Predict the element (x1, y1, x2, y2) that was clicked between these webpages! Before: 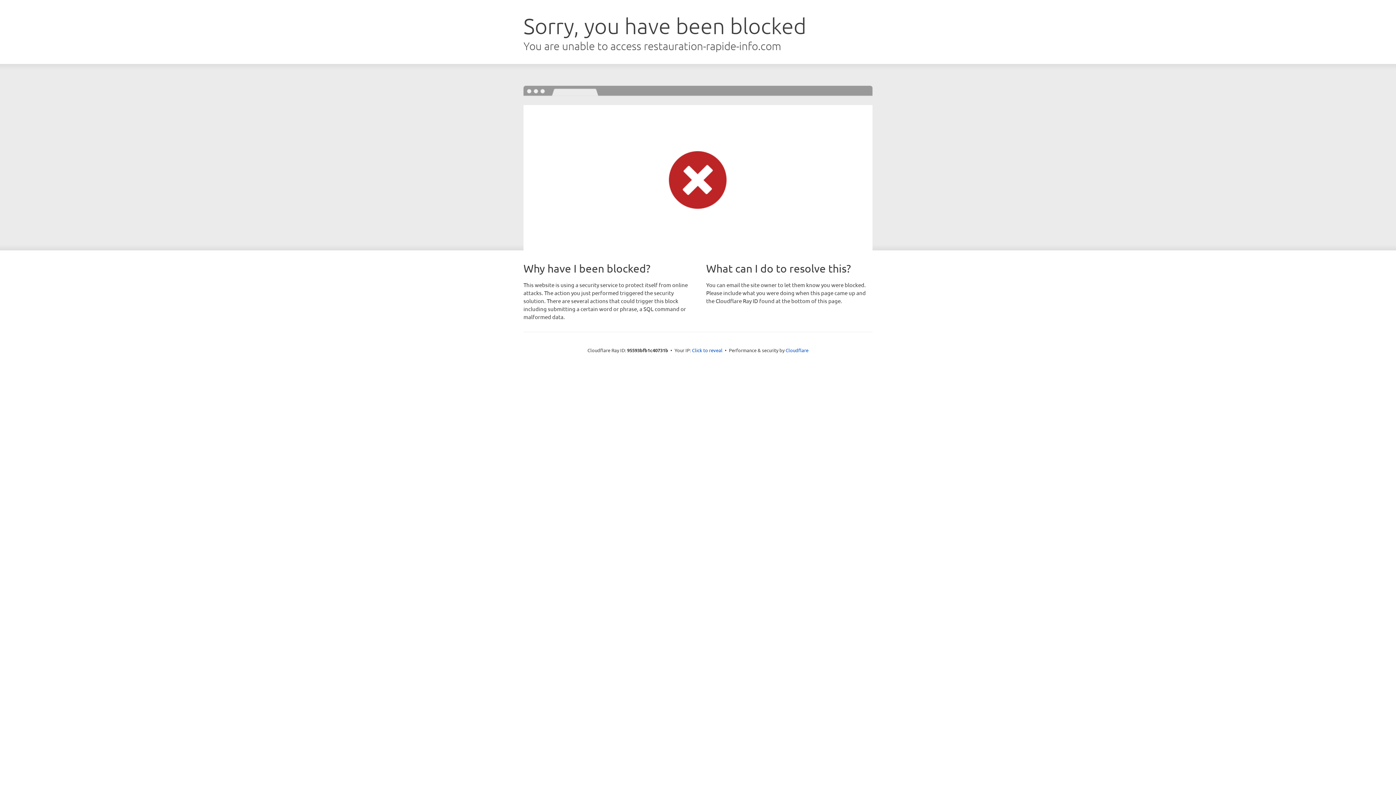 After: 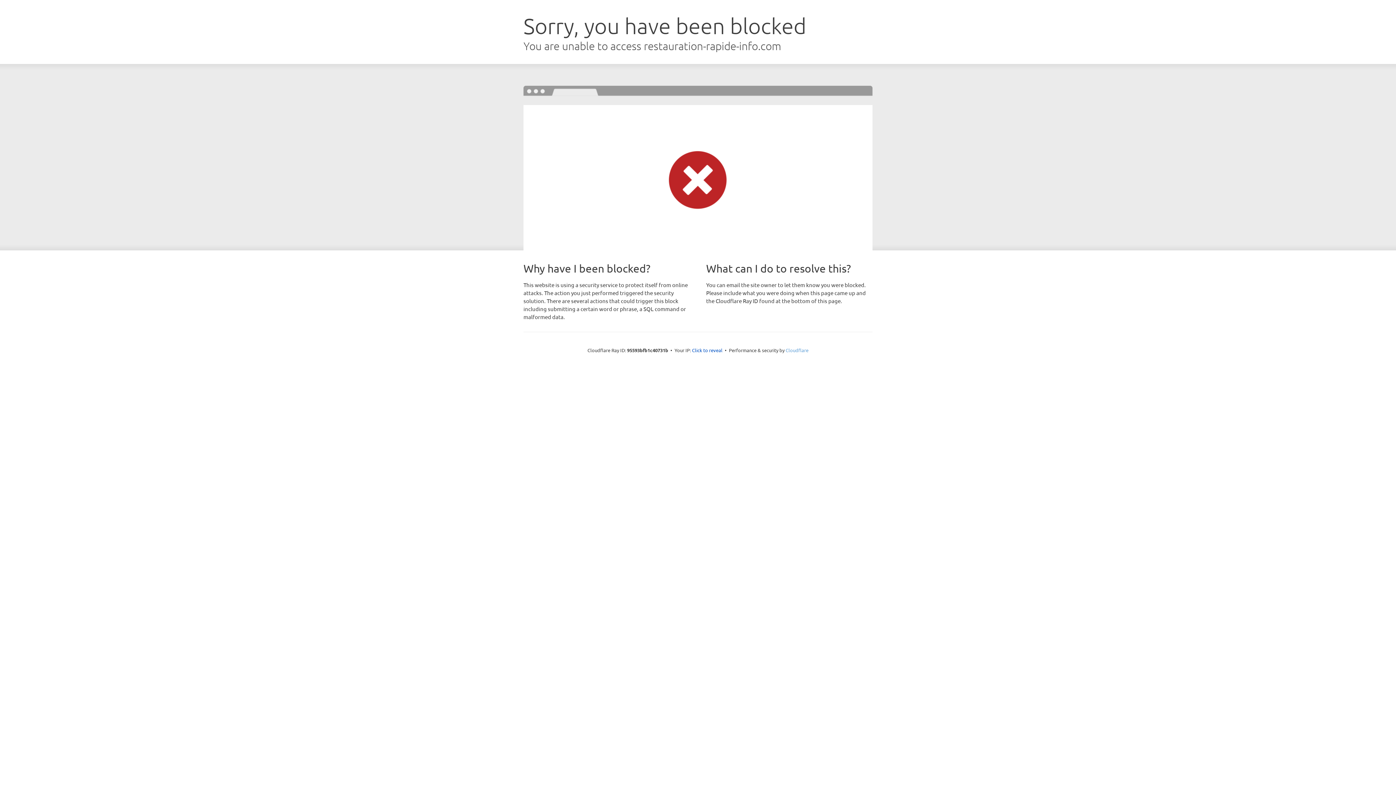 Action: bbox: (785, 347, 808, 353) label: Cloudflare